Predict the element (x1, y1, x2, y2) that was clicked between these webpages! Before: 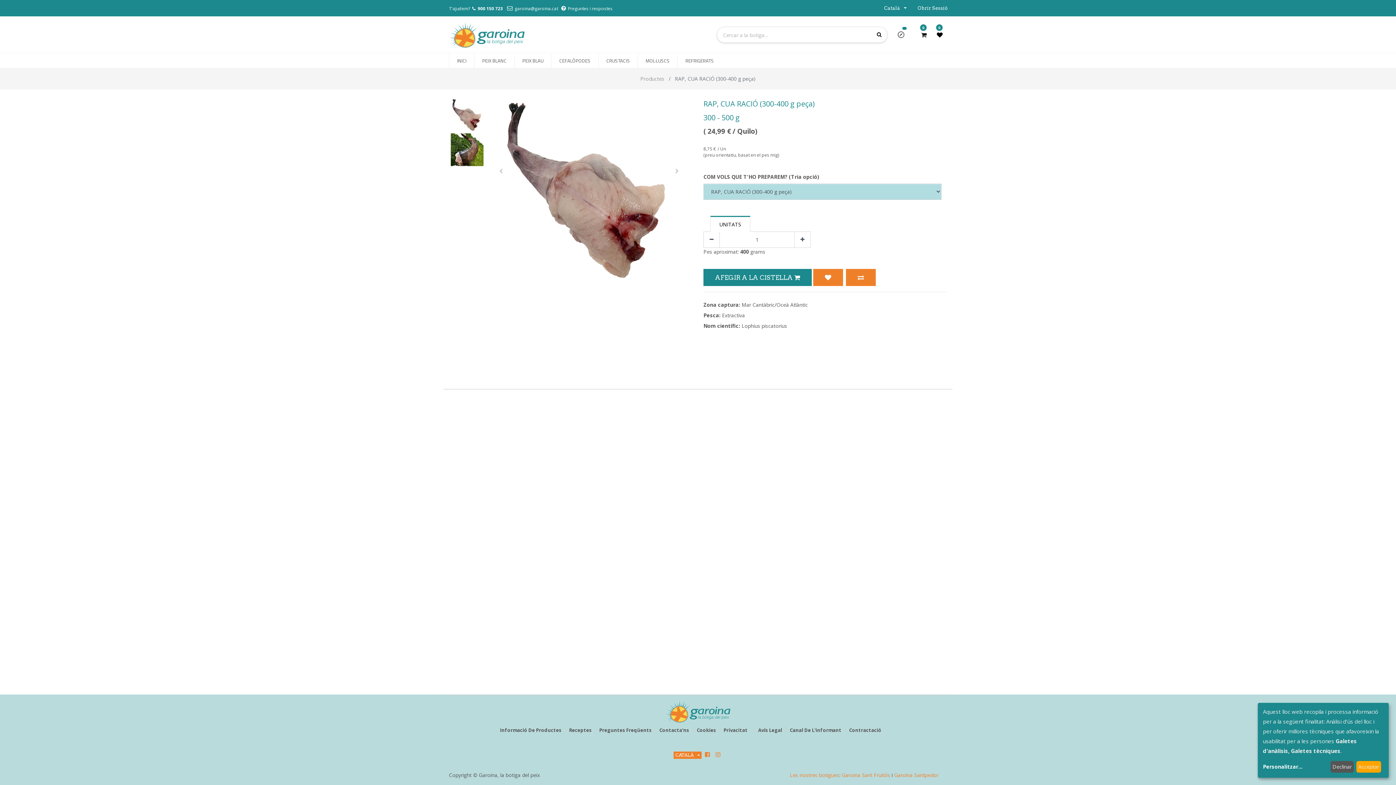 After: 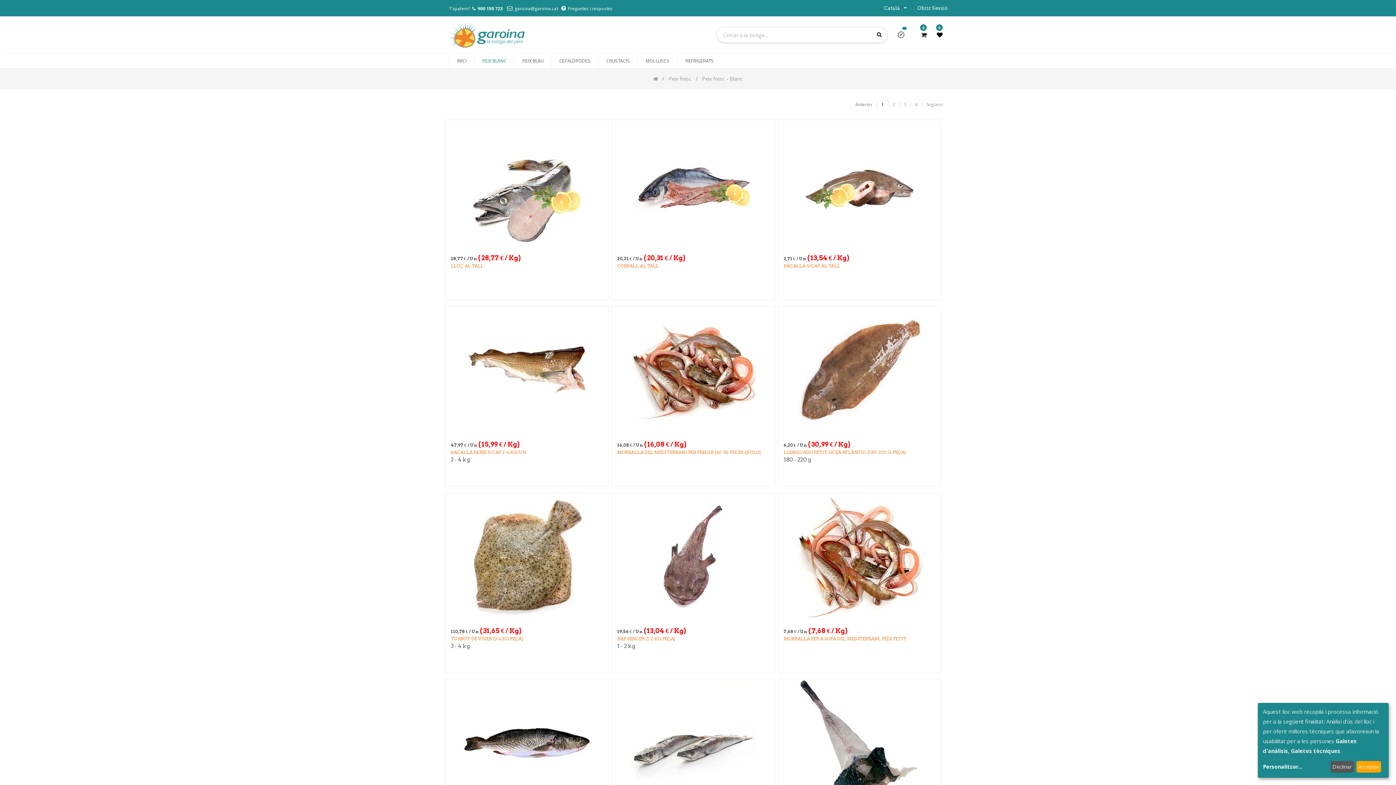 Action: label: PEIX BLANC bbox: (478, 54, 510, 67)